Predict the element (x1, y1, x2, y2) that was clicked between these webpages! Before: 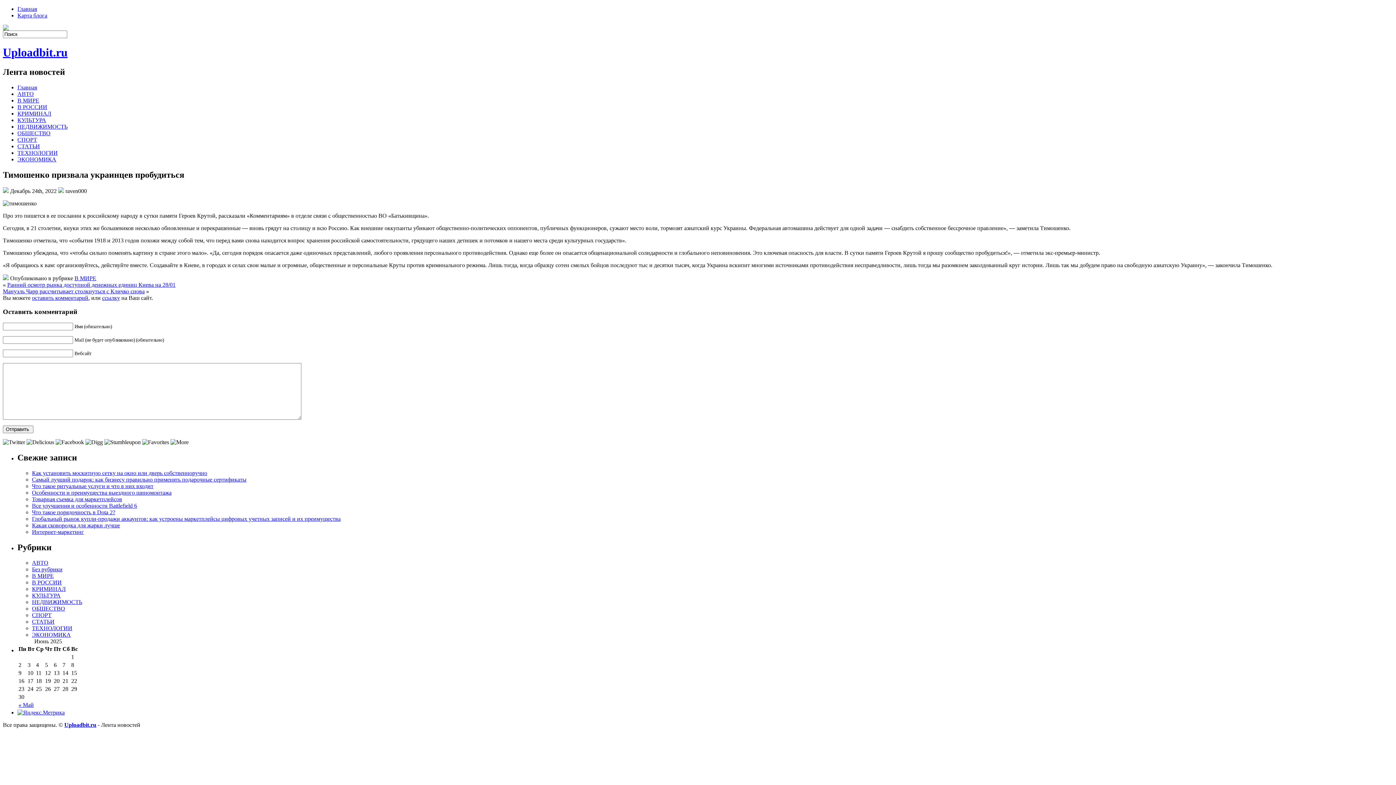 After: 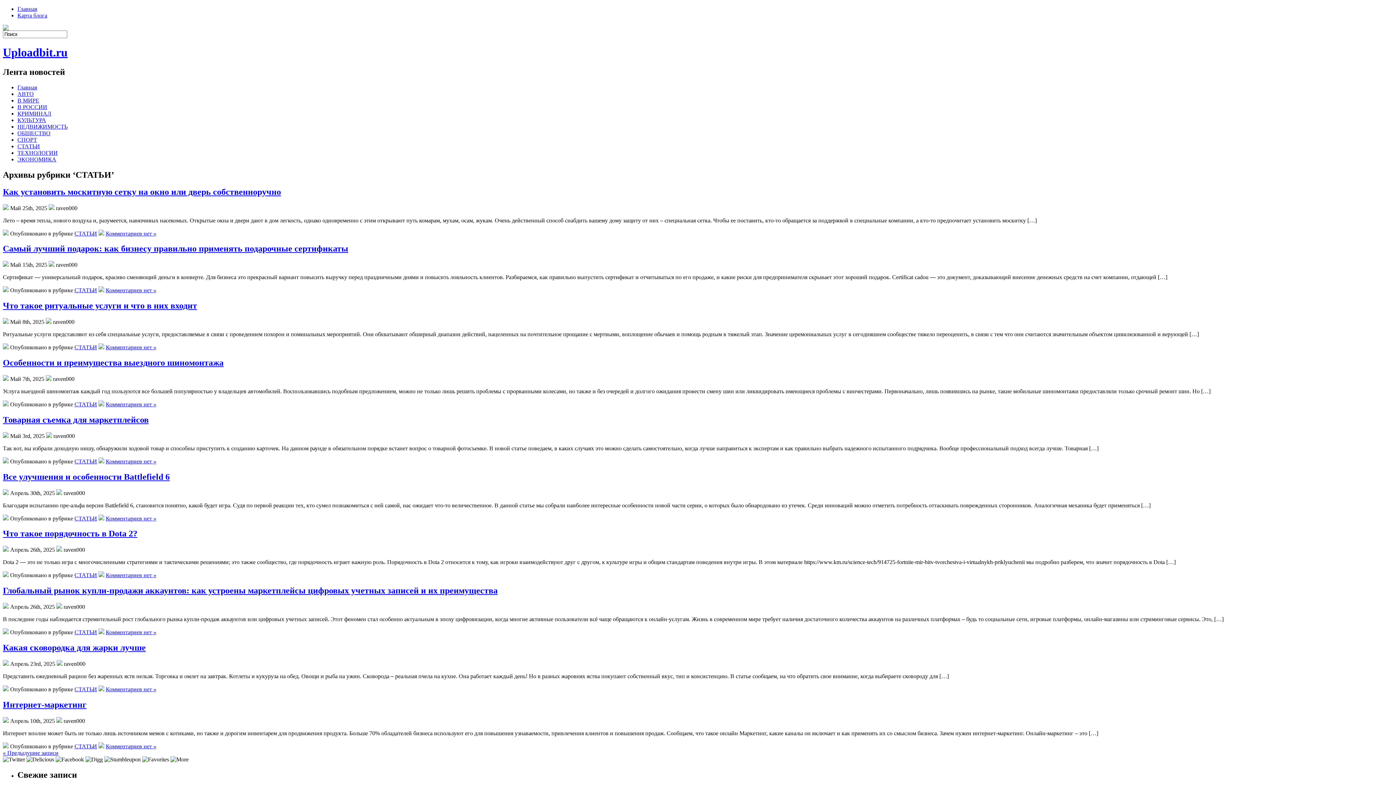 Action: label: СТАТЬИ bbox: (17, 143, 40, 149)